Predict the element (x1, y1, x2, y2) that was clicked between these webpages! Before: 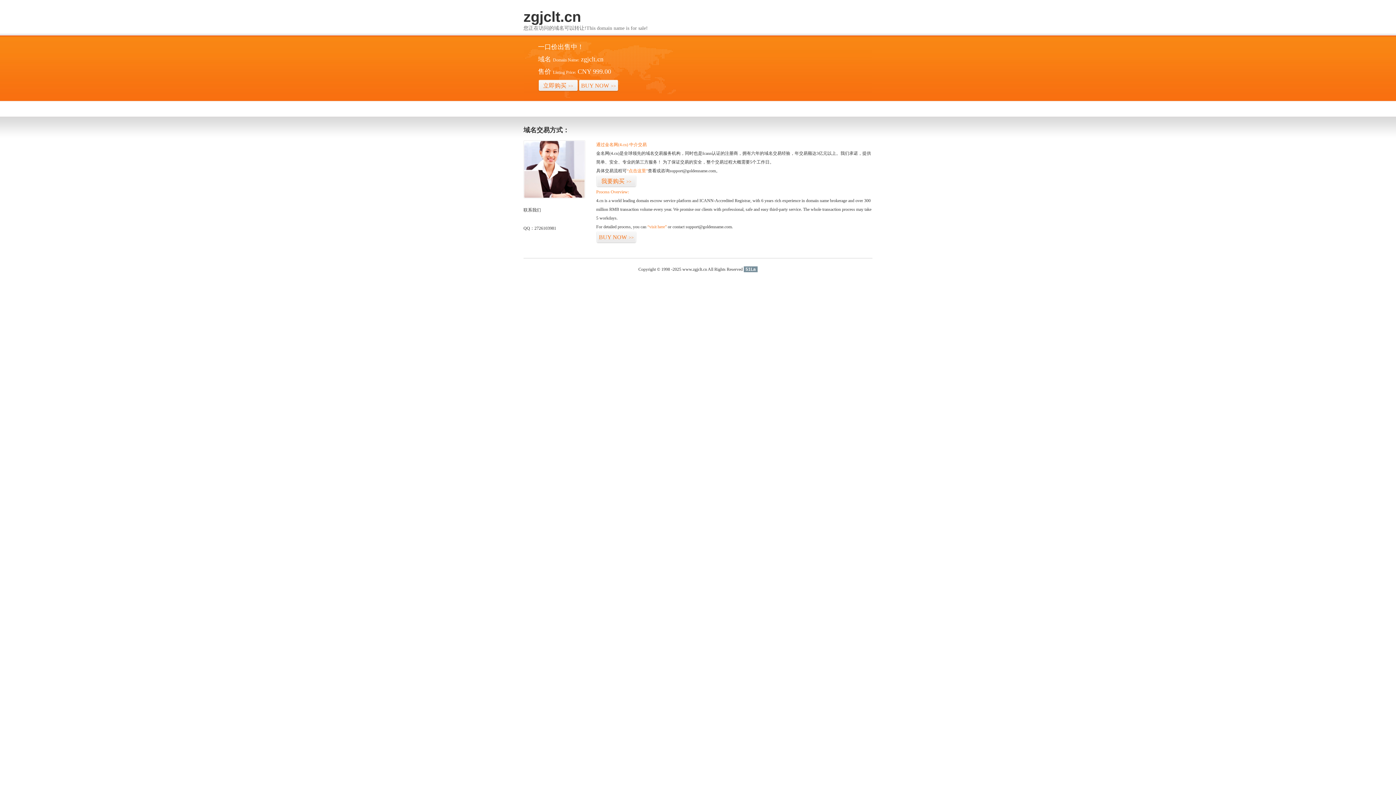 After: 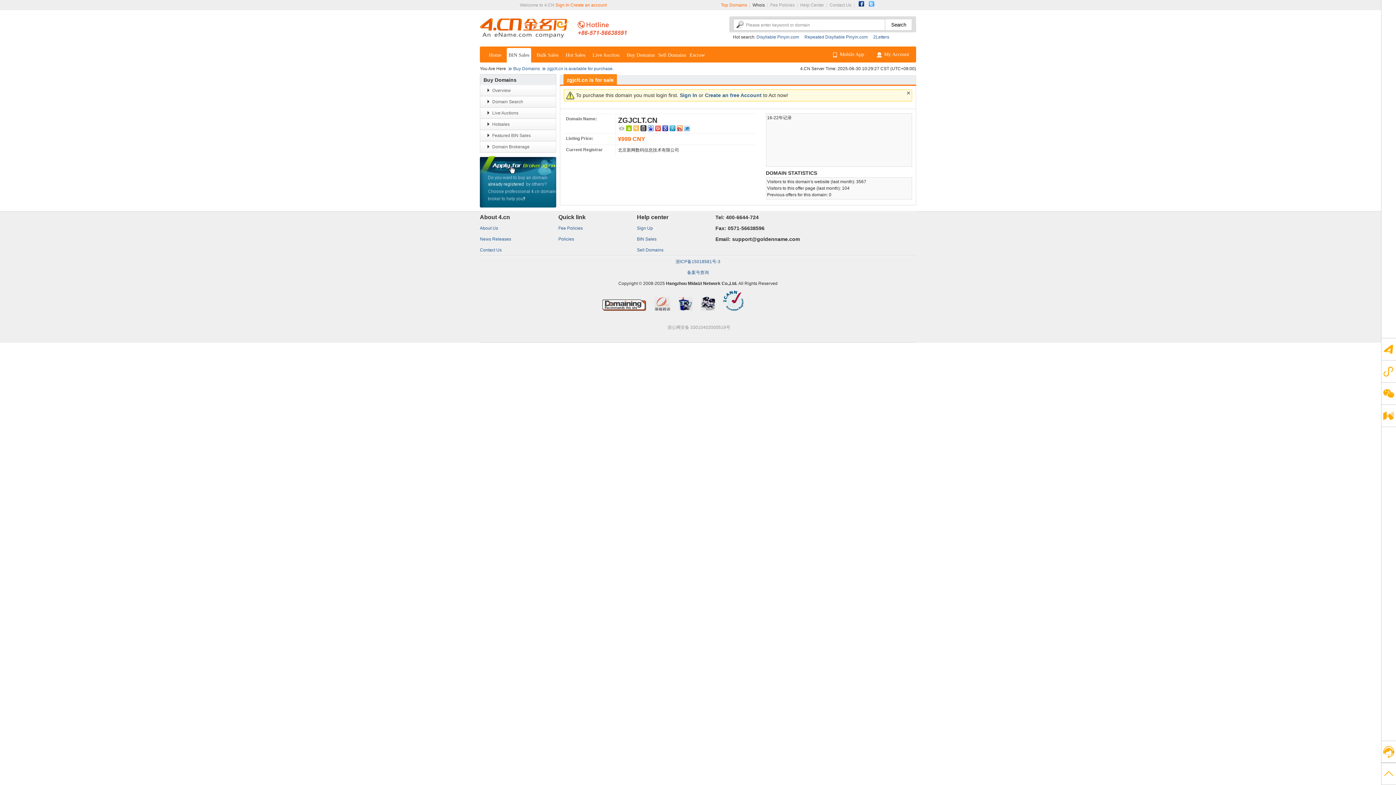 Action: bbox: (647, 224, 666, 229) label: “visit here”